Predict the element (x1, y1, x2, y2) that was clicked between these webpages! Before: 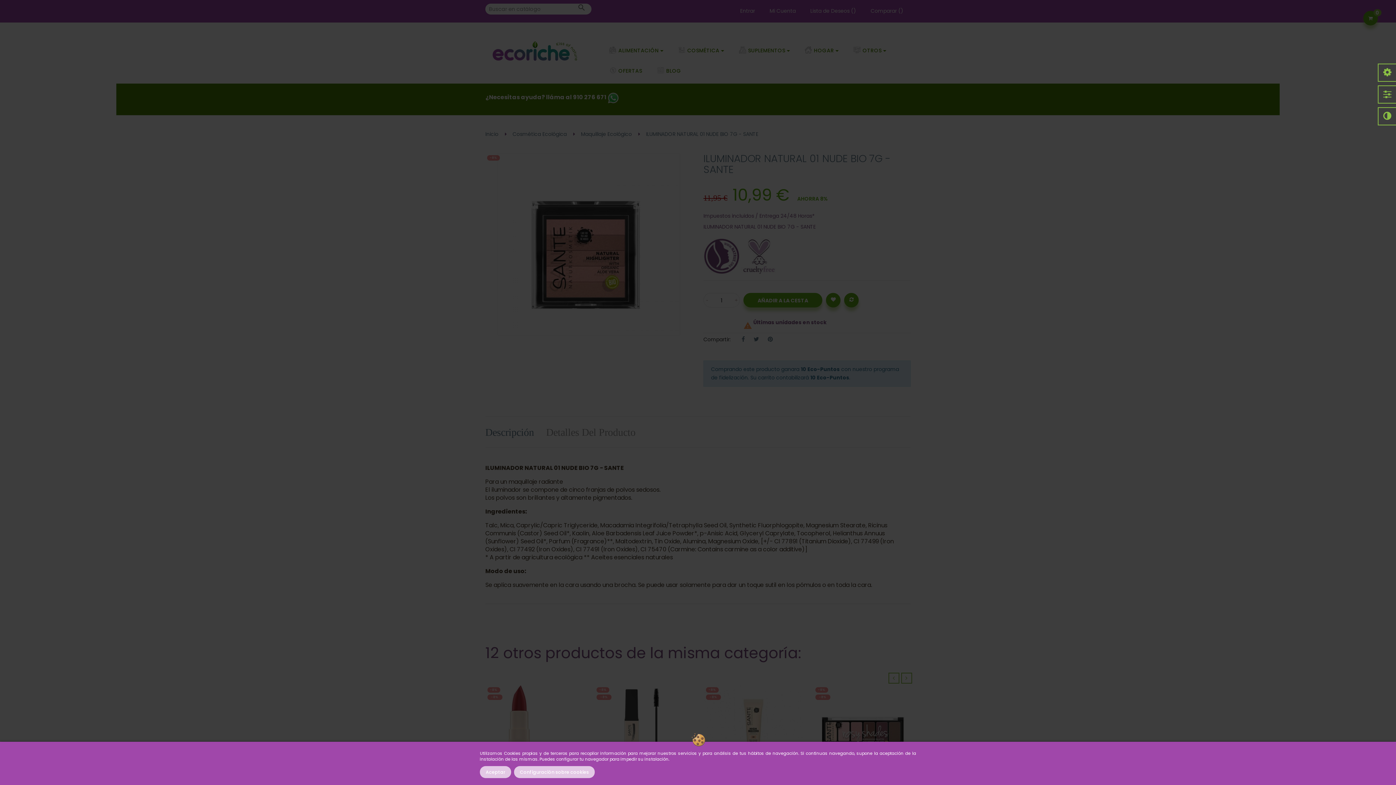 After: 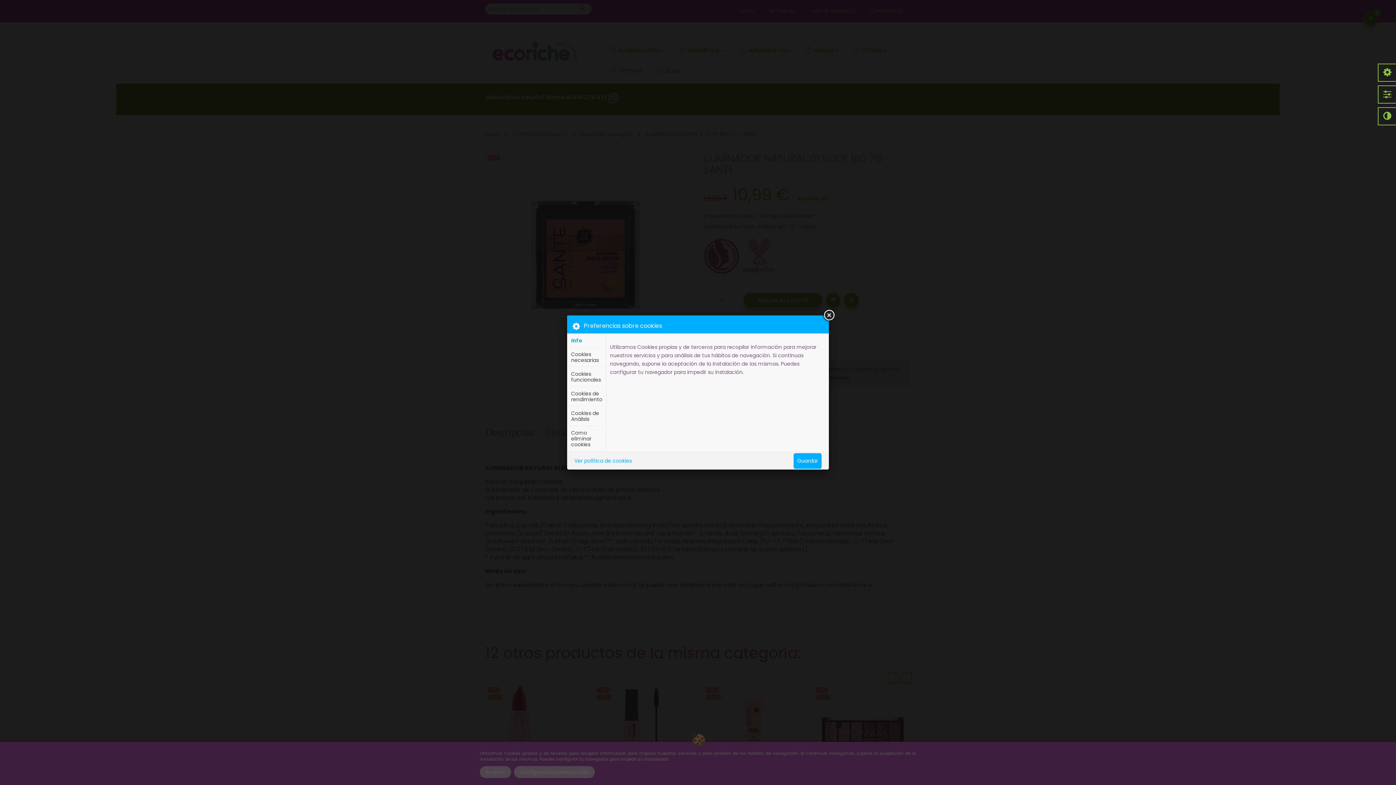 Action: label: Configuración sobre cookies bbox: (514, 766, 594, 778)